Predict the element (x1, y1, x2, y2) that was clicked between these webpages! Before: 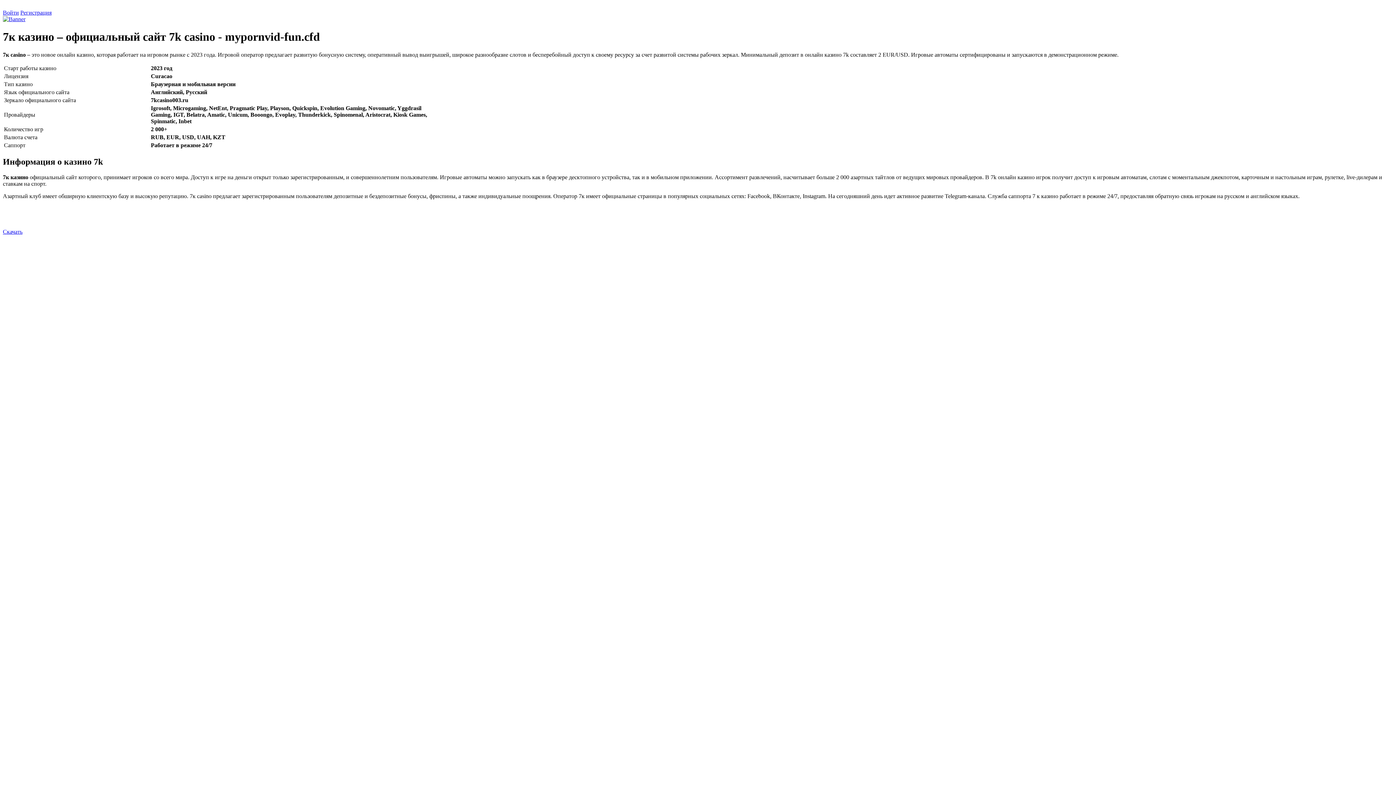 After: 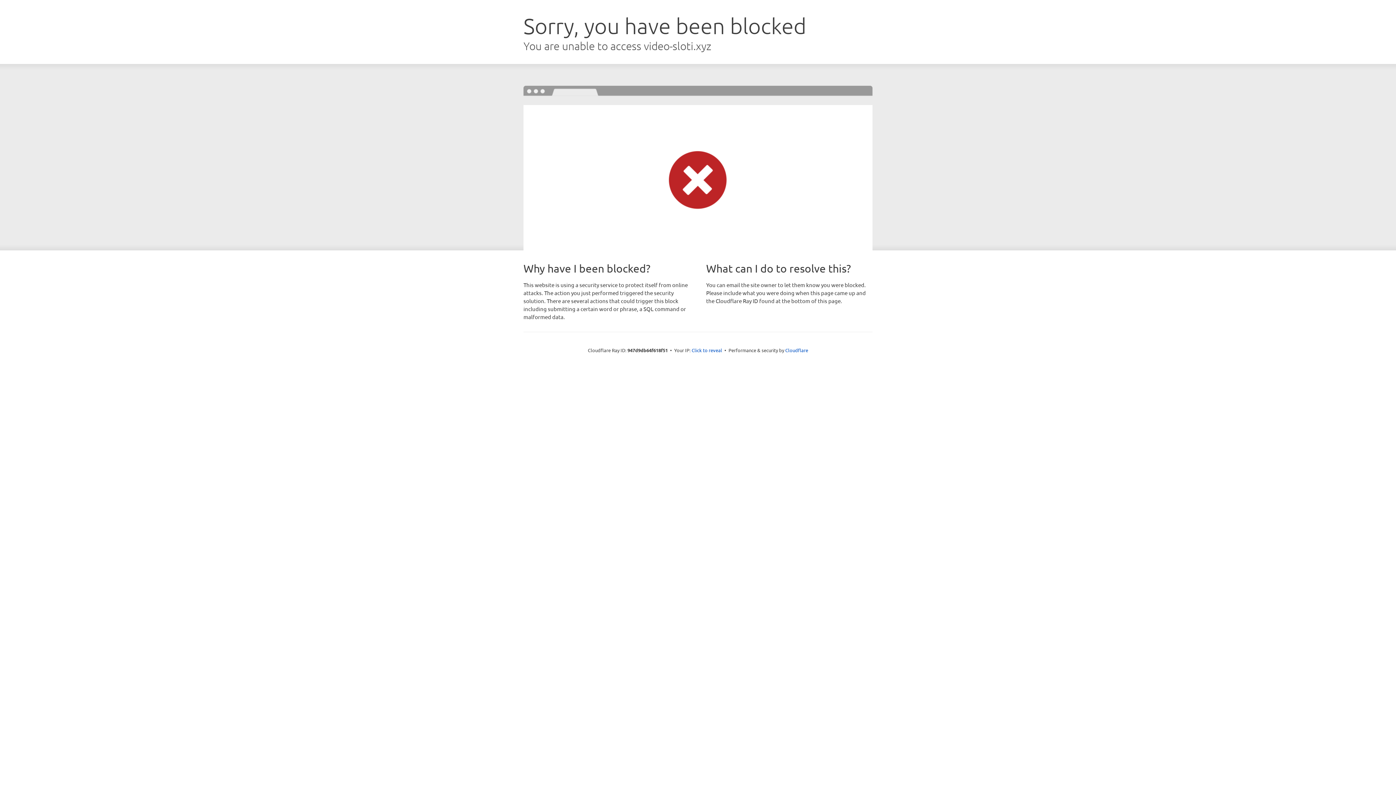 Action: label: Скачать bbox: (2, 228, 22, 234)